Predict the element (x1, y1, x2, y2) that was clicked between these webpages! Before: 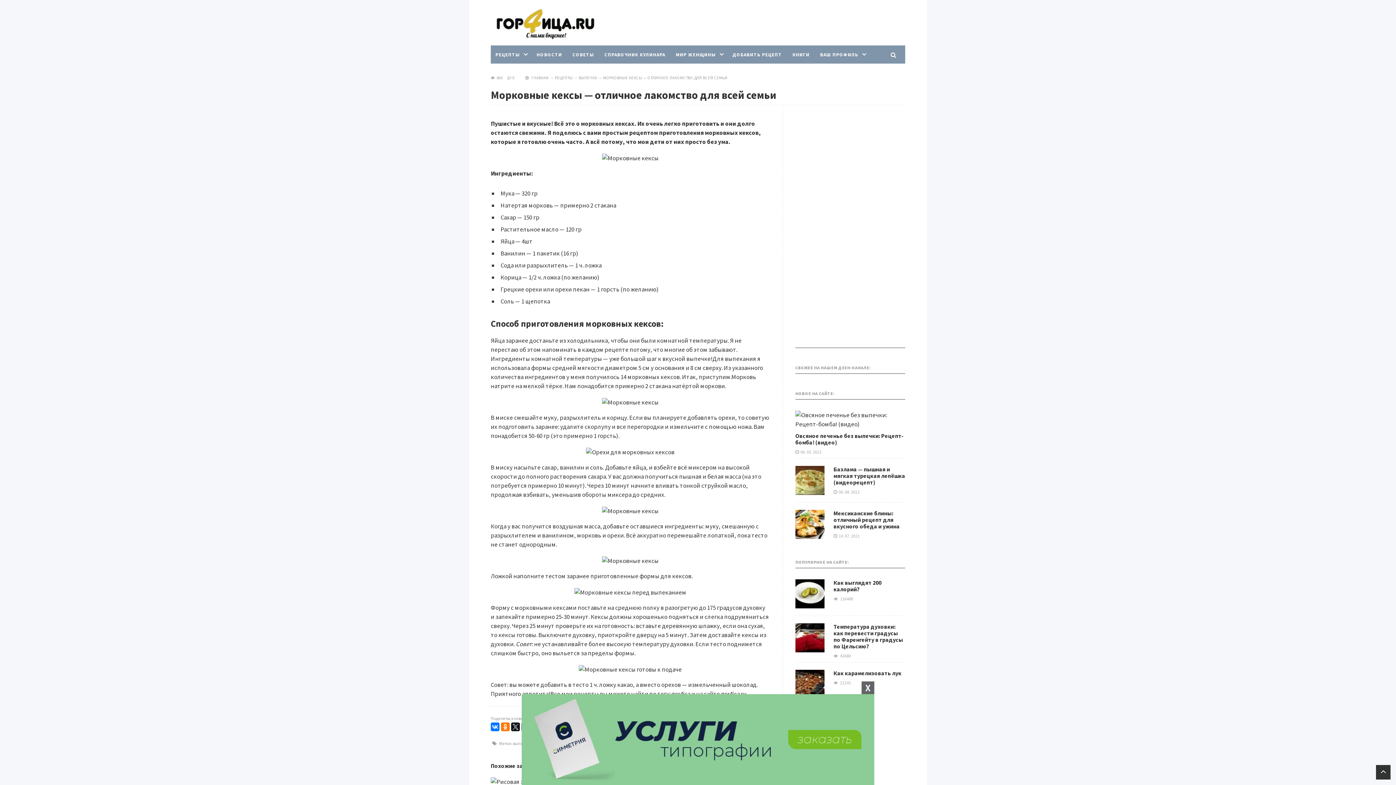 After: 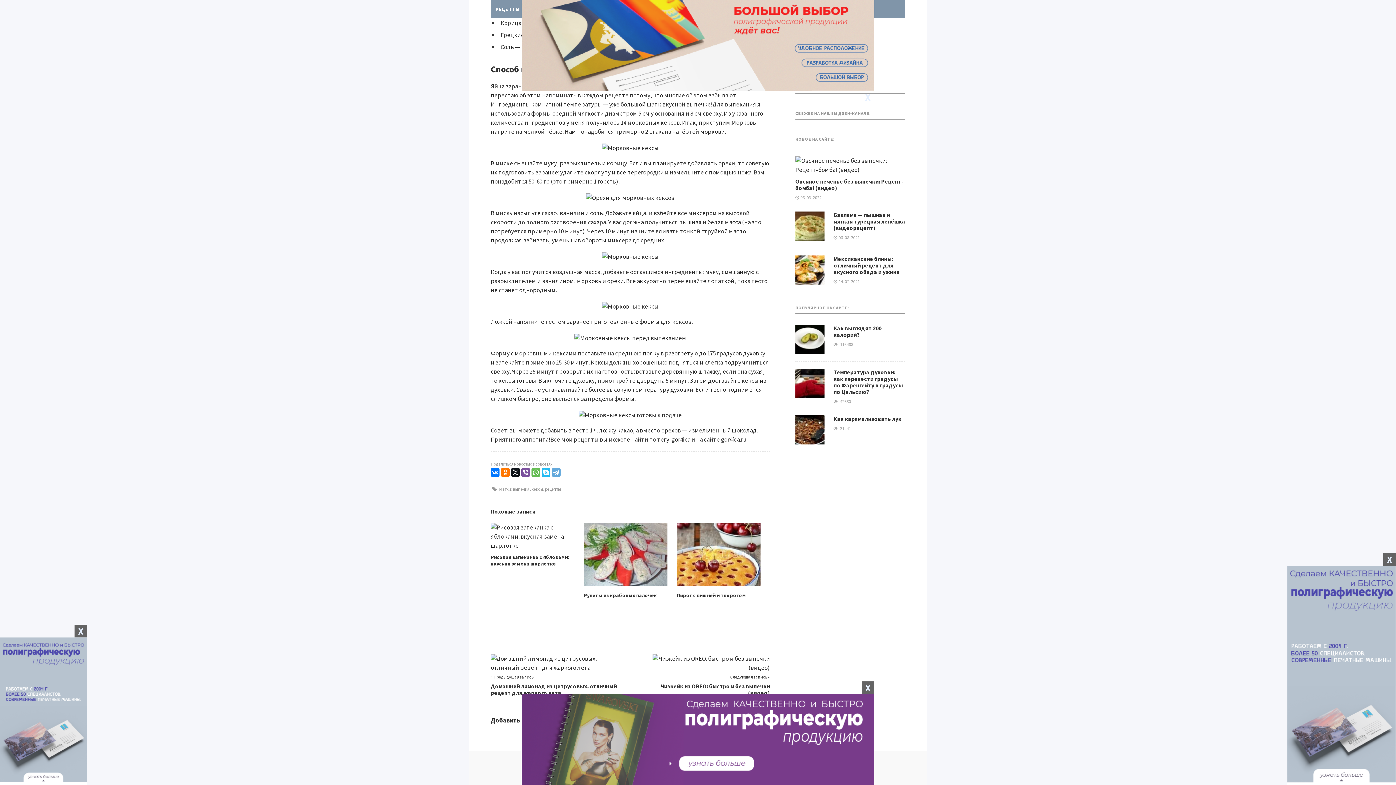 Action: bbox: (541, 722, 550, 731)